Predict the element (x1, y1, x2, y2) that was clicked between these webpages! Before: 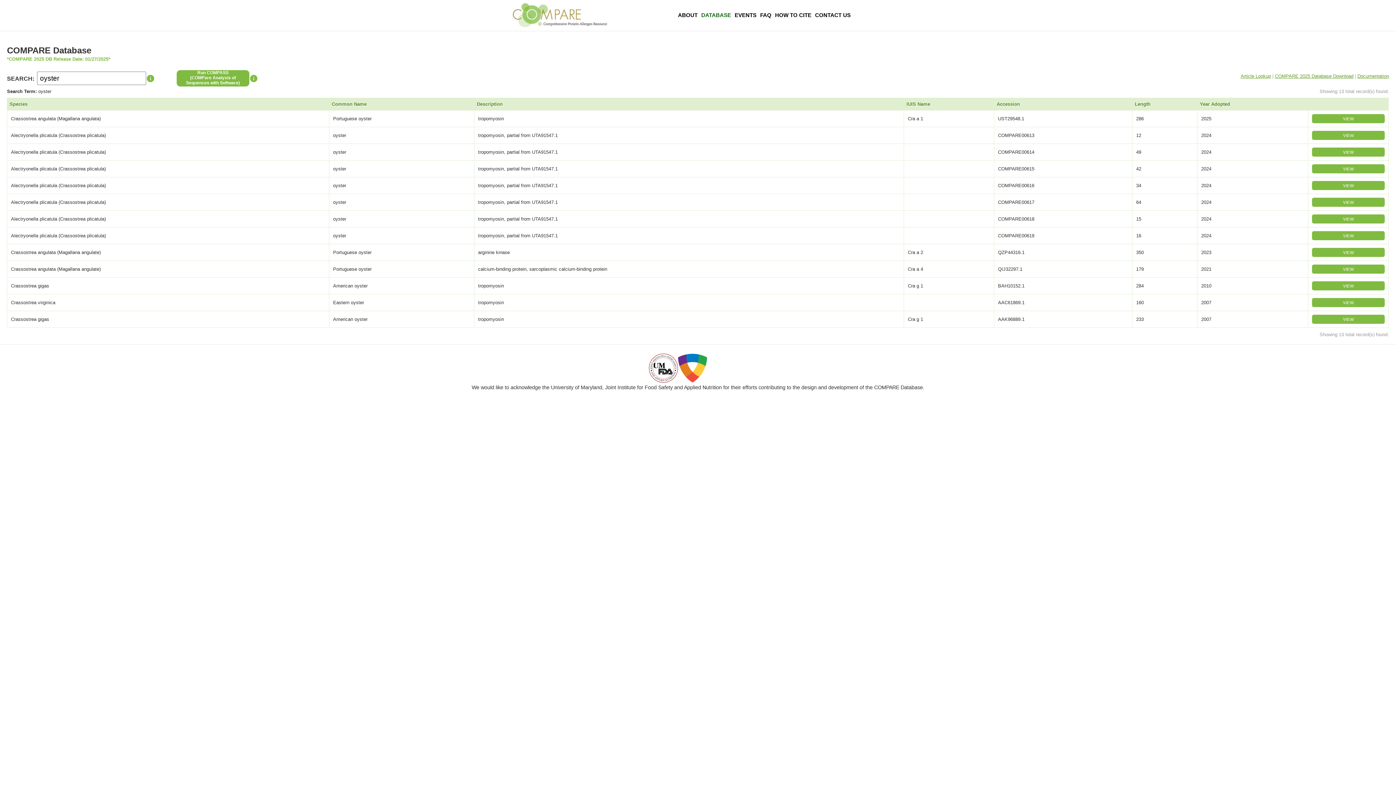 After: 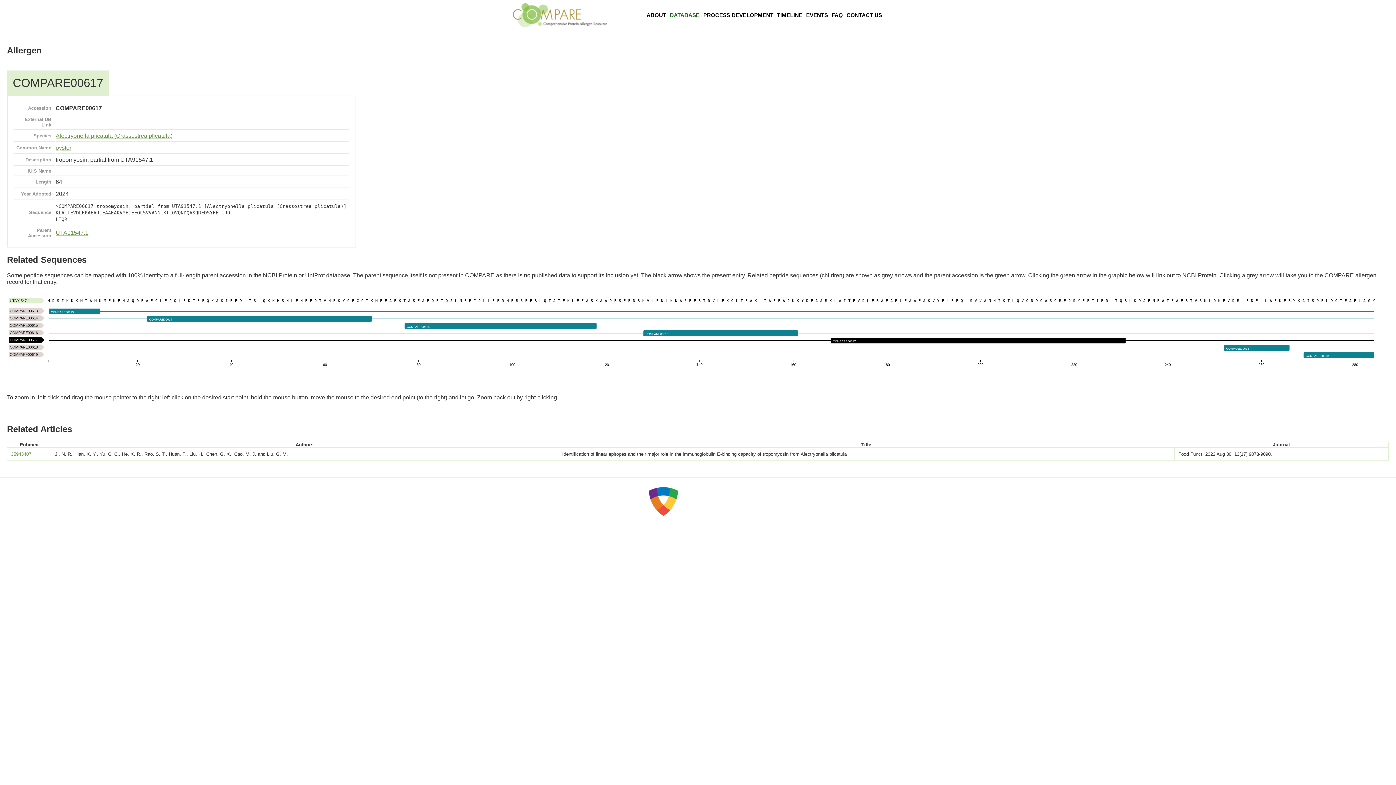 Action: bbox: (1312, 197, 1385, 206) label: VIEW